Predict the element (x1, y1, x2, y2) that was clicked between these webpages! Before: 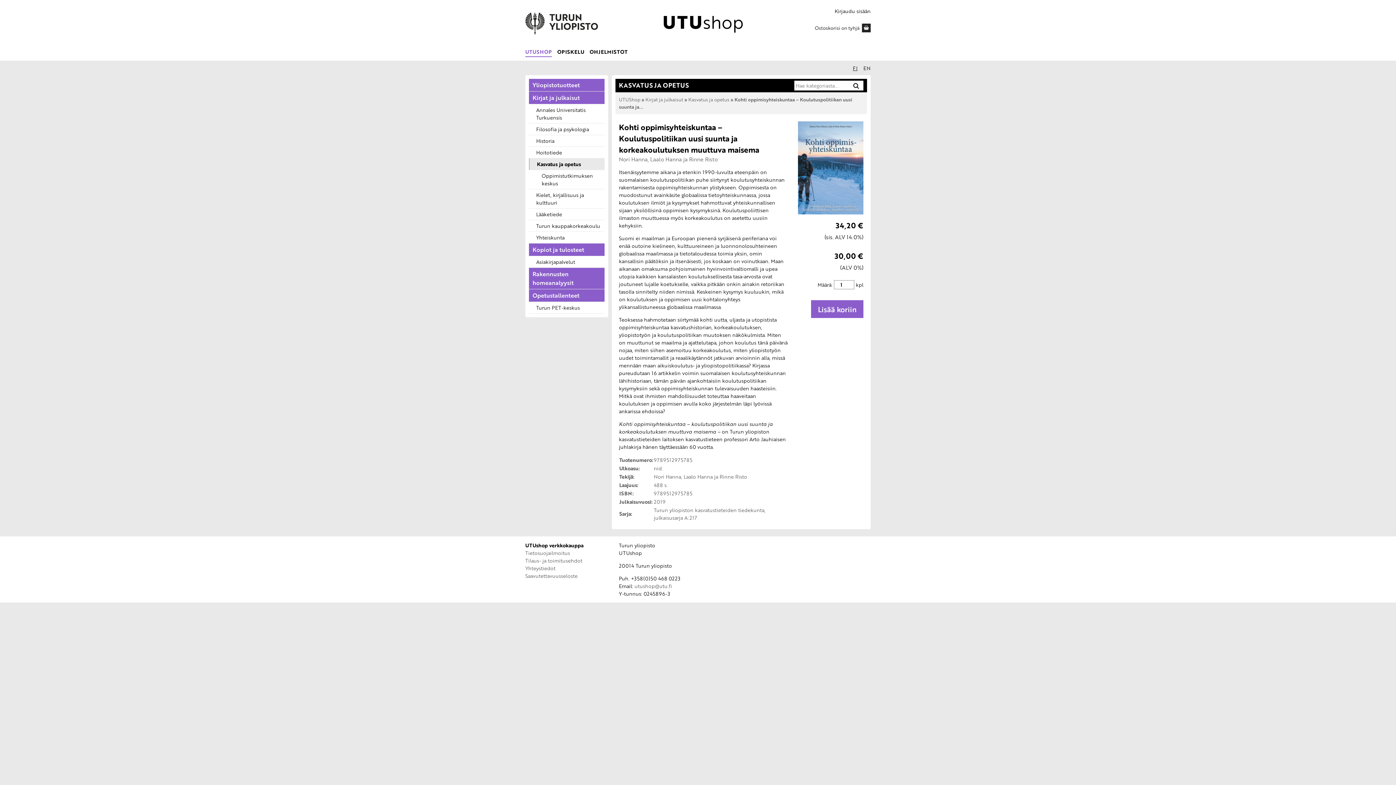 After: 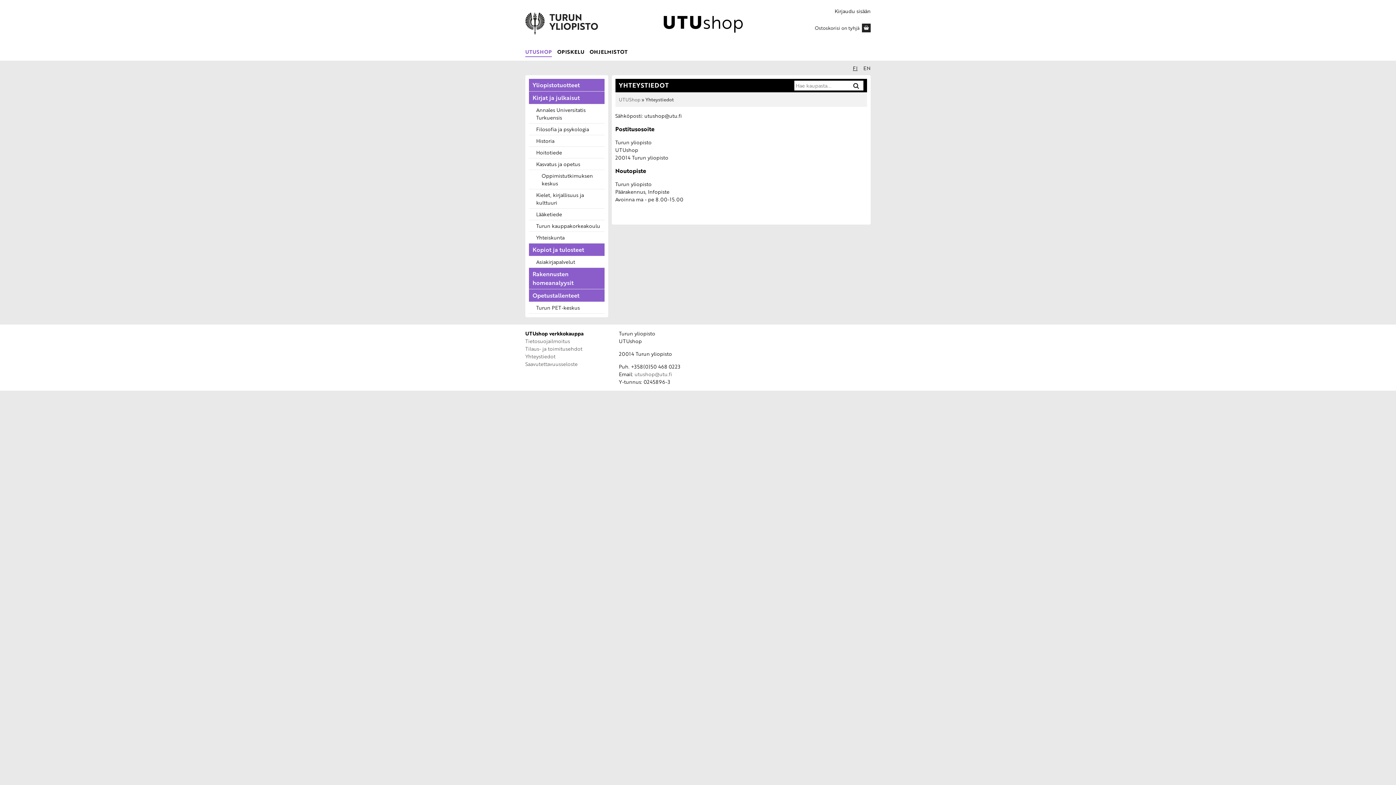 Action: label: Yhteystiedot bbox: (525, 564, 555, 572)